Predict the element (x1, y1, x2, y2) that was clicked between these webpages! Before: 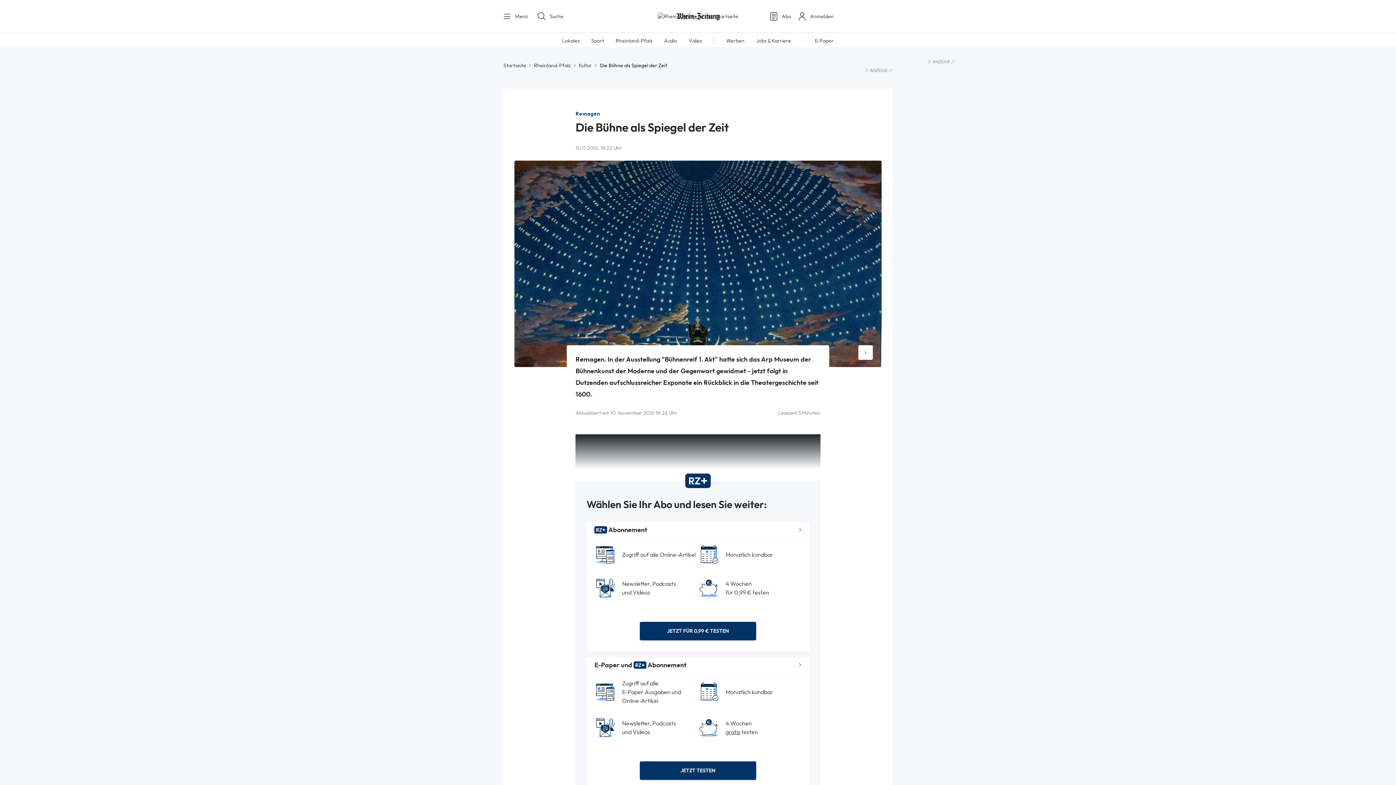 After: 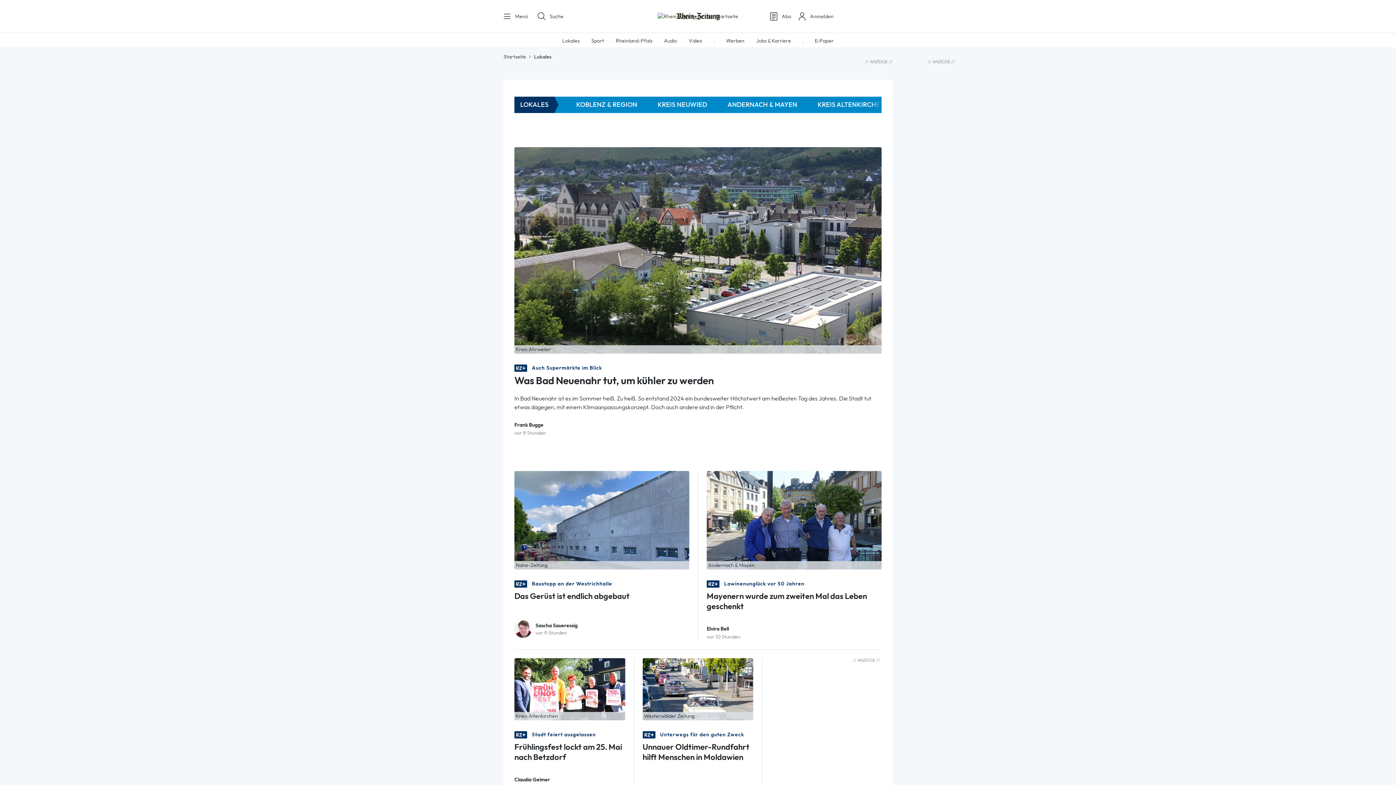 Action: bbox: (562, 37, 579, 43) label: Lokales